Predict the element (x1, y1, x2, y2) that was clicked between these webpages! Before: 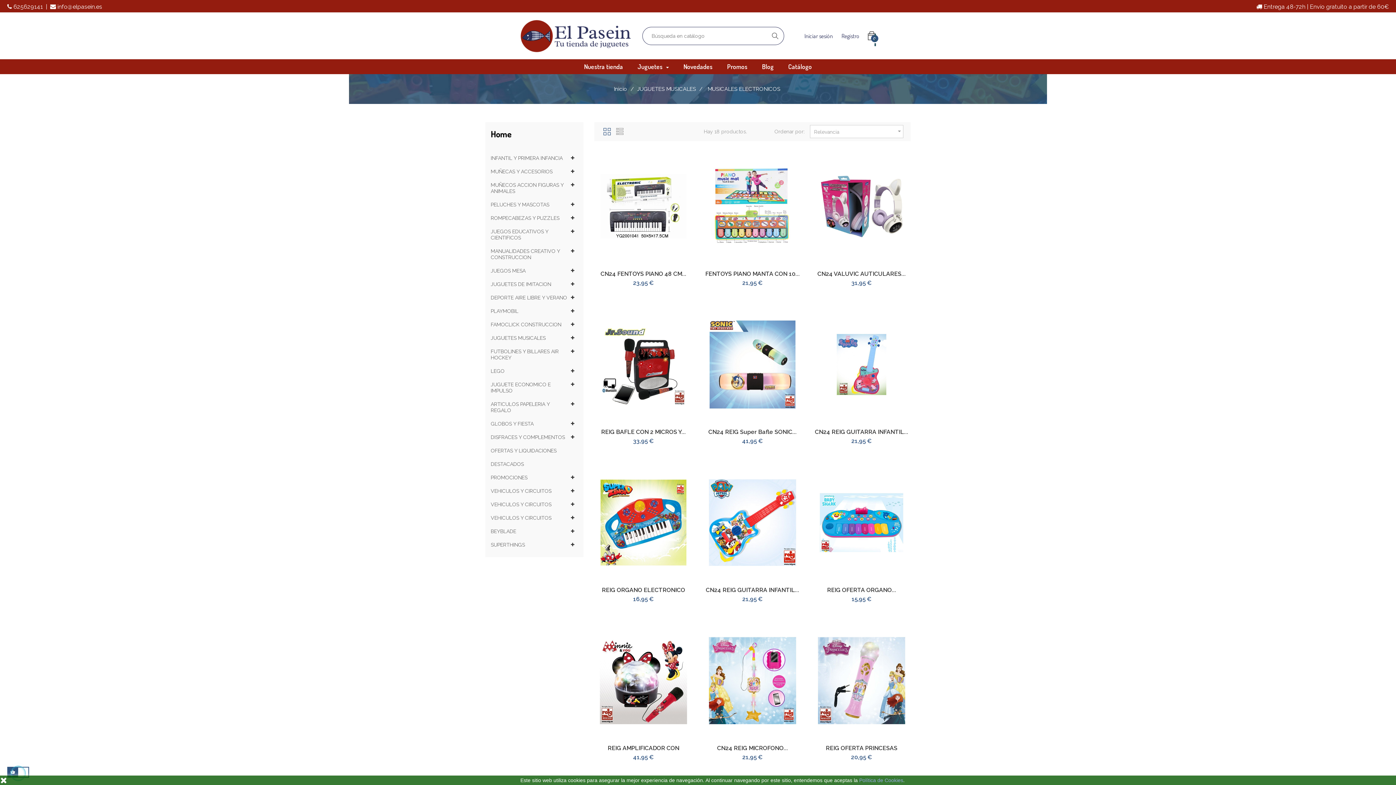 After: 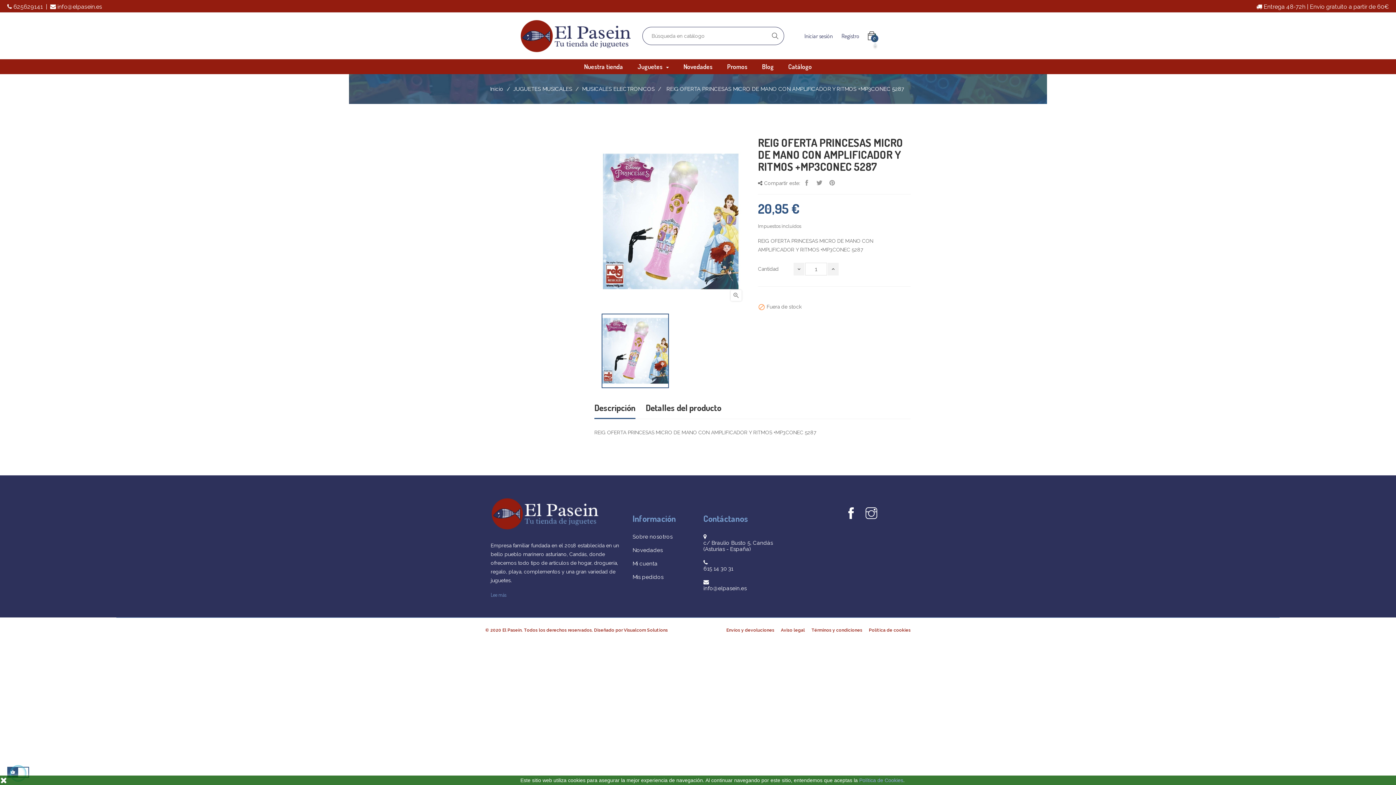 Action: bbox: (825, 745, 897, 758) label: REIG OFERTA PRINCESAS MICRO...